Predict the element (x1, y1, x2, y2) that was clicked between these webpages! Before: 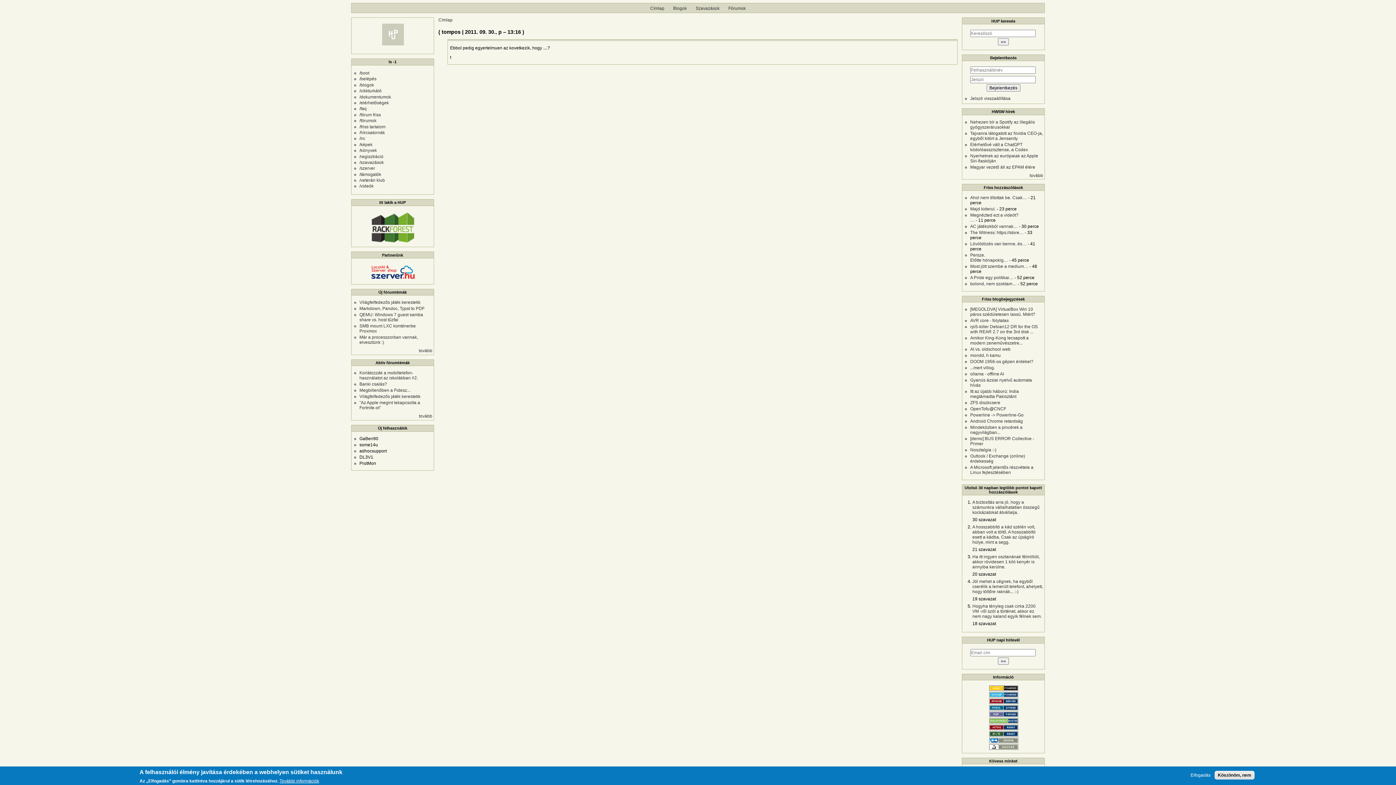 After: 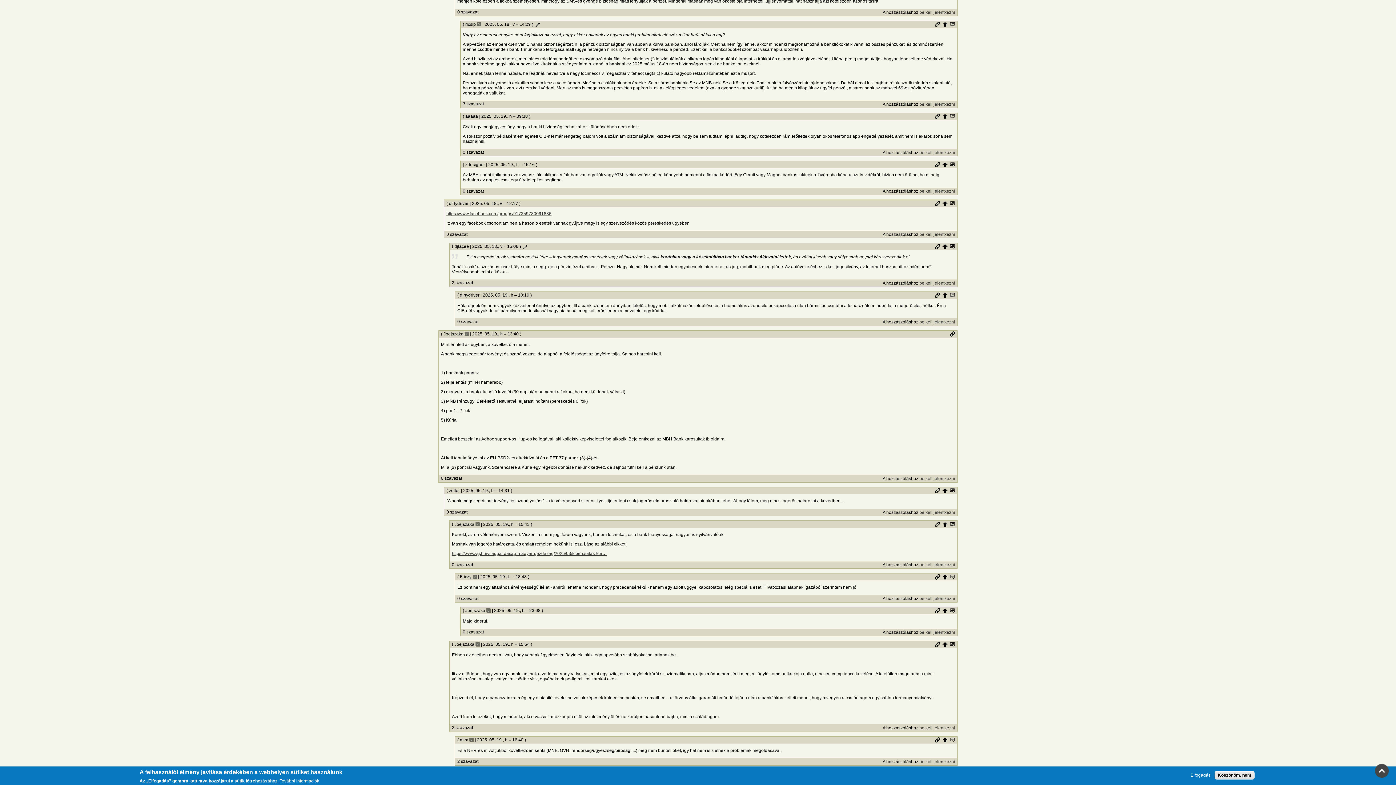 Action: bbox: (970, 206, 995, 211) label: Majd kiderul.